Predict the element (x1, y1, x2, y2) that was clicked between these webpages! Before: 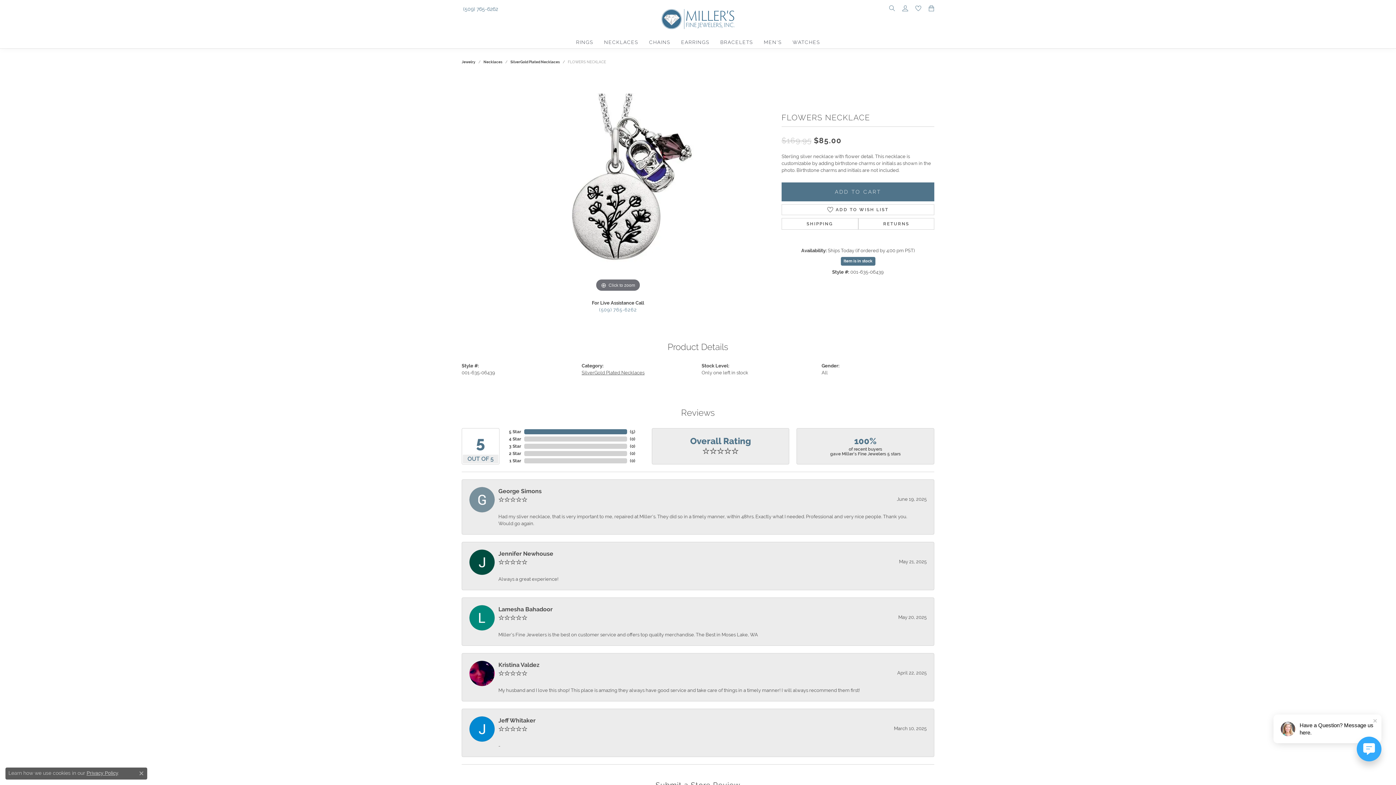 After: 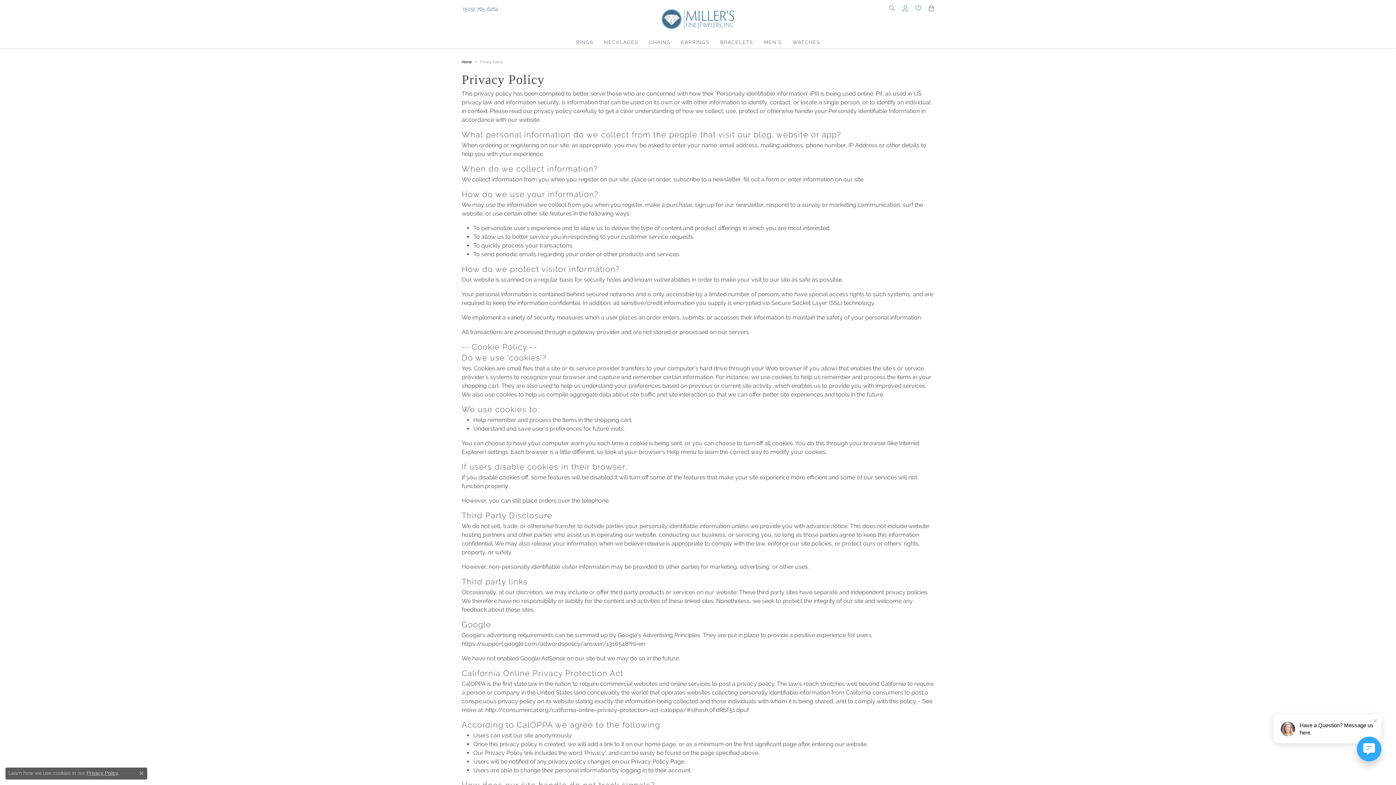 Action: bbox: (86, 770, 117, 776) label: Privacy Policy